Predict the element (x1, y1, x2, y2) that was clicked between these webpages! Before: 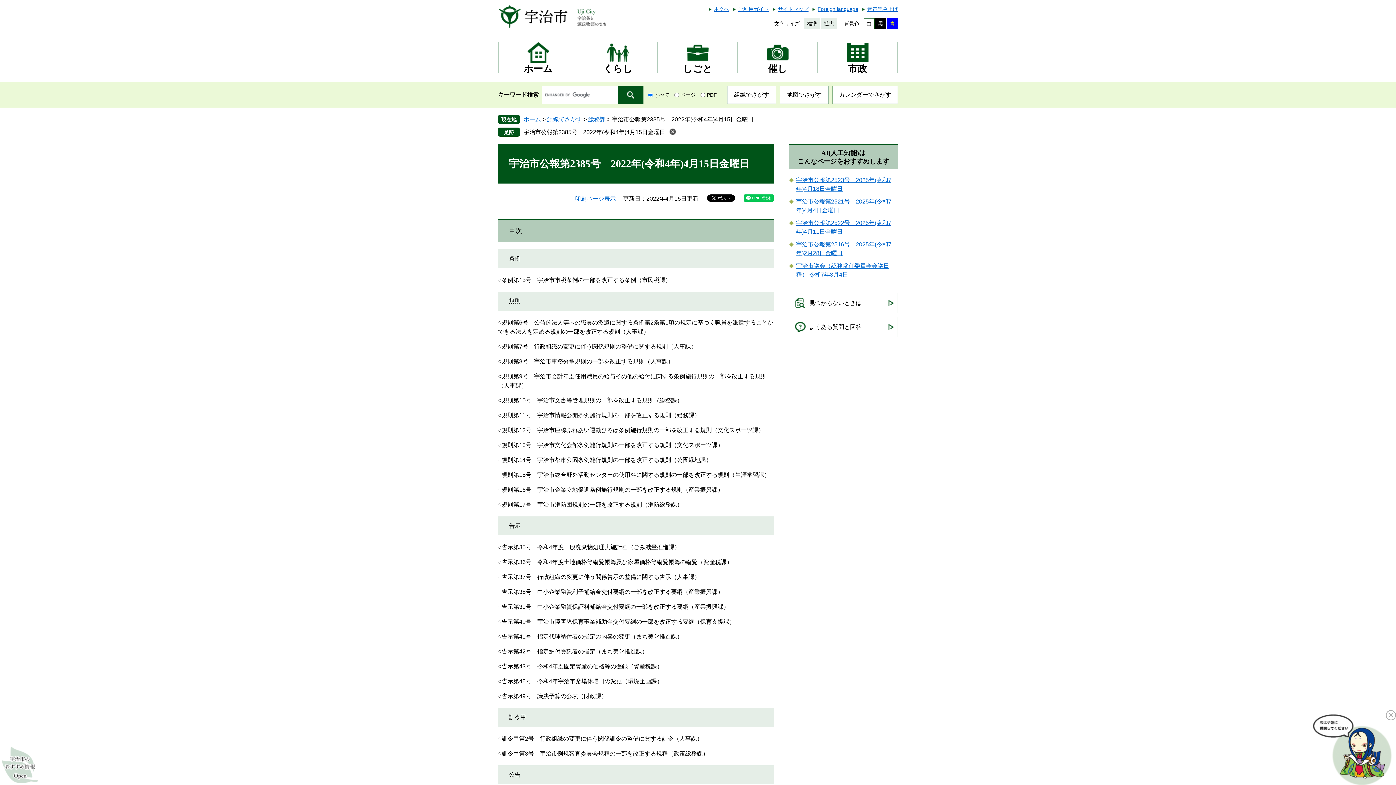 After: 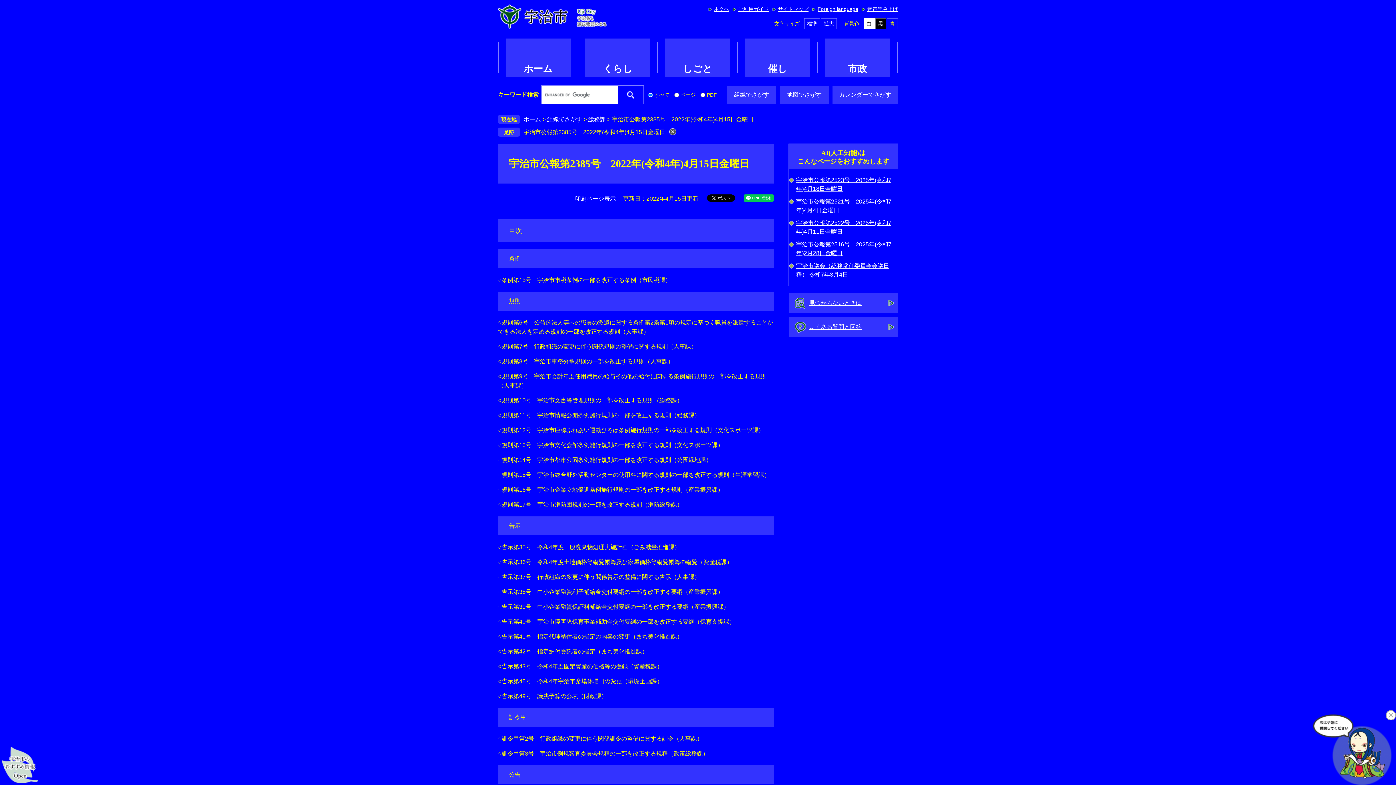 Action: label: 青 bbox: (887, 18, 898, 29)